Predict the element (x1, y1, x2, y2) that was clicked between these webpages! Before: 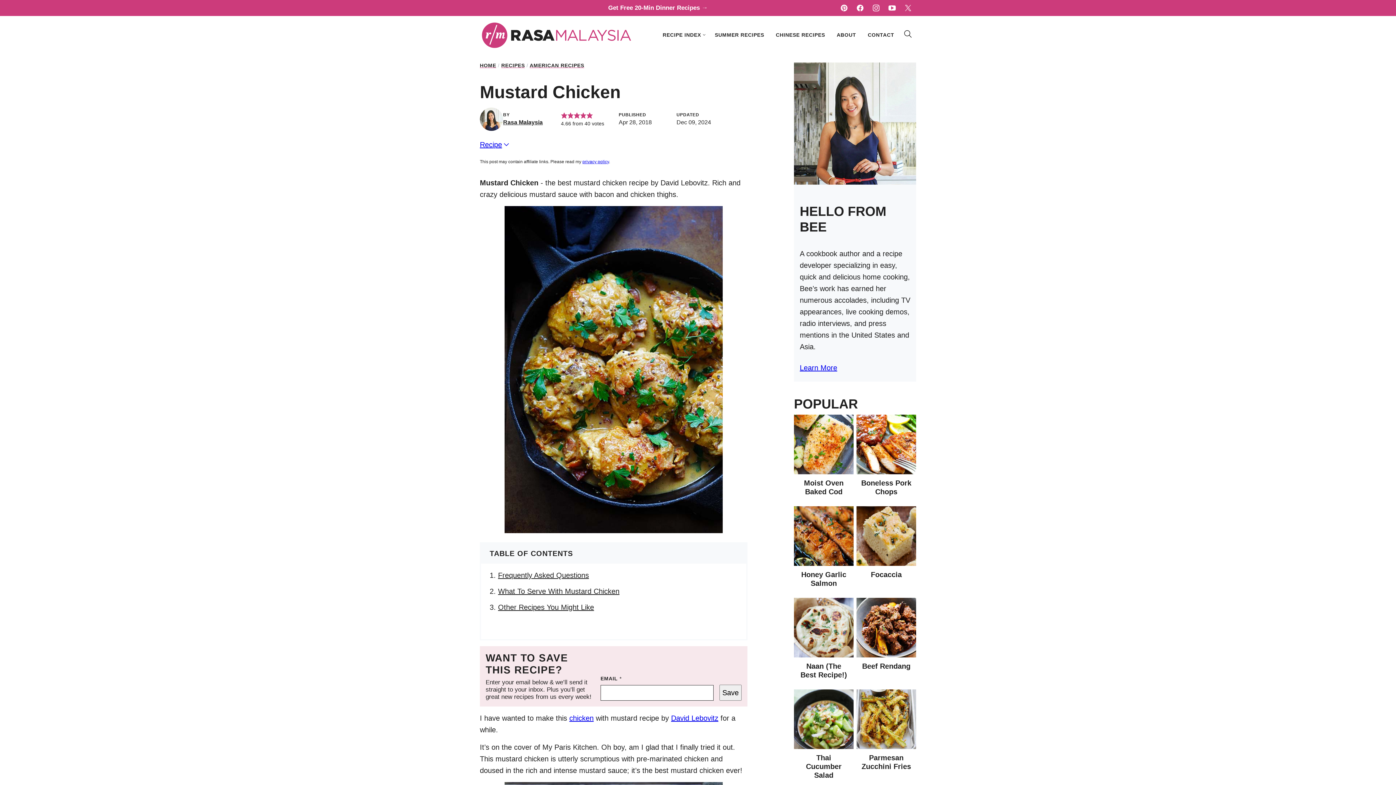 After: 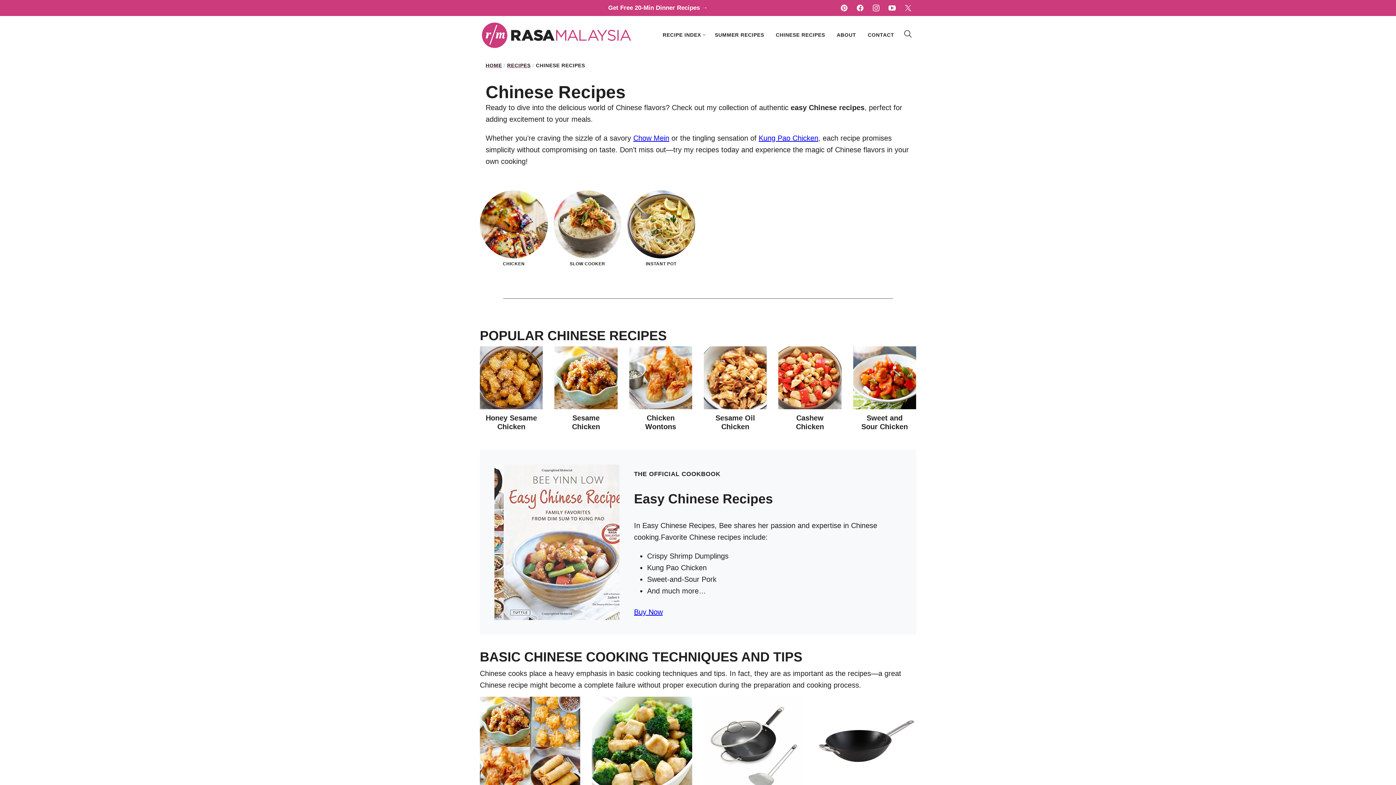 Action: bbox: (770, 26, 831, 43) label: CHINESE RECIPES